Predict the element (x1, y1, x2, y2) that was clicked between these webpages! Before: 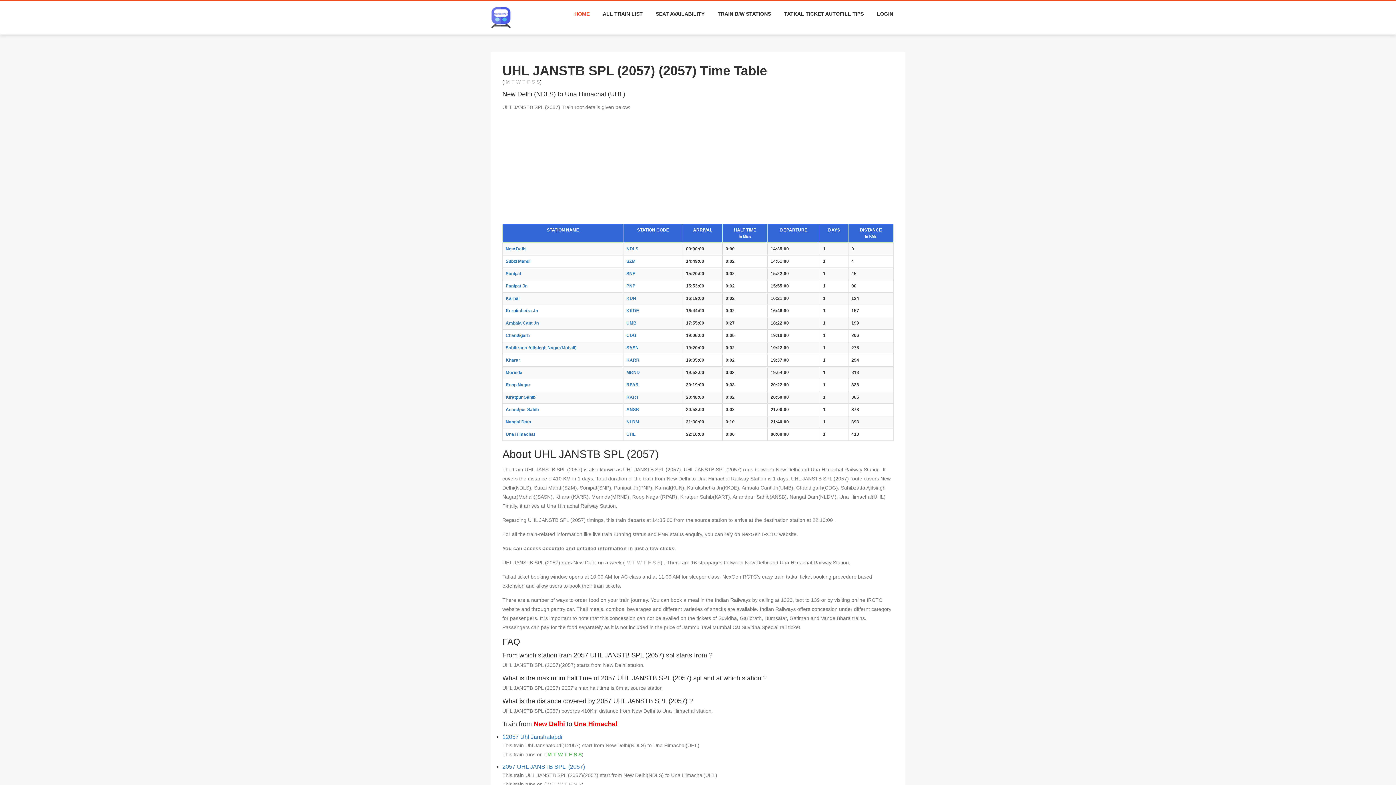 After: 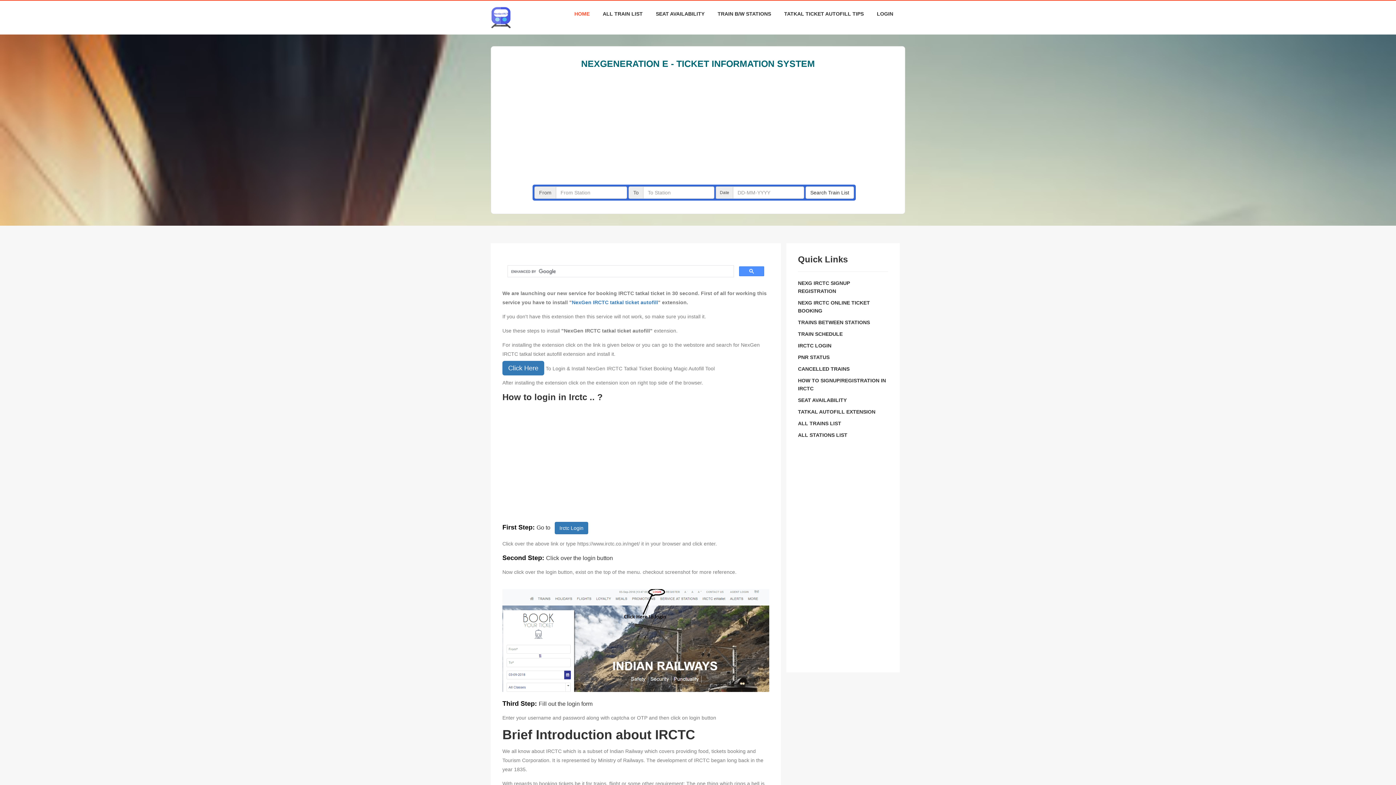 Action: bbox: (490, 14, 511, 20)